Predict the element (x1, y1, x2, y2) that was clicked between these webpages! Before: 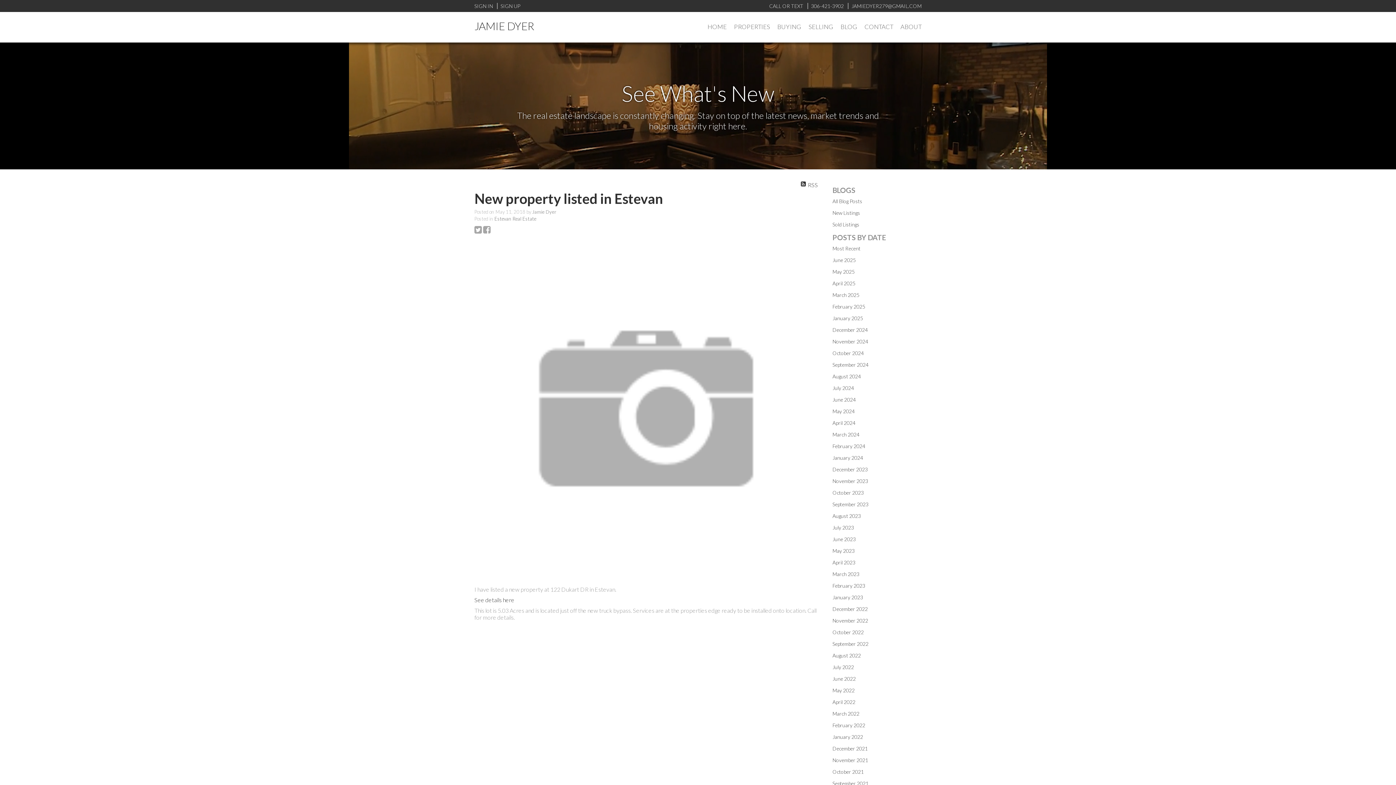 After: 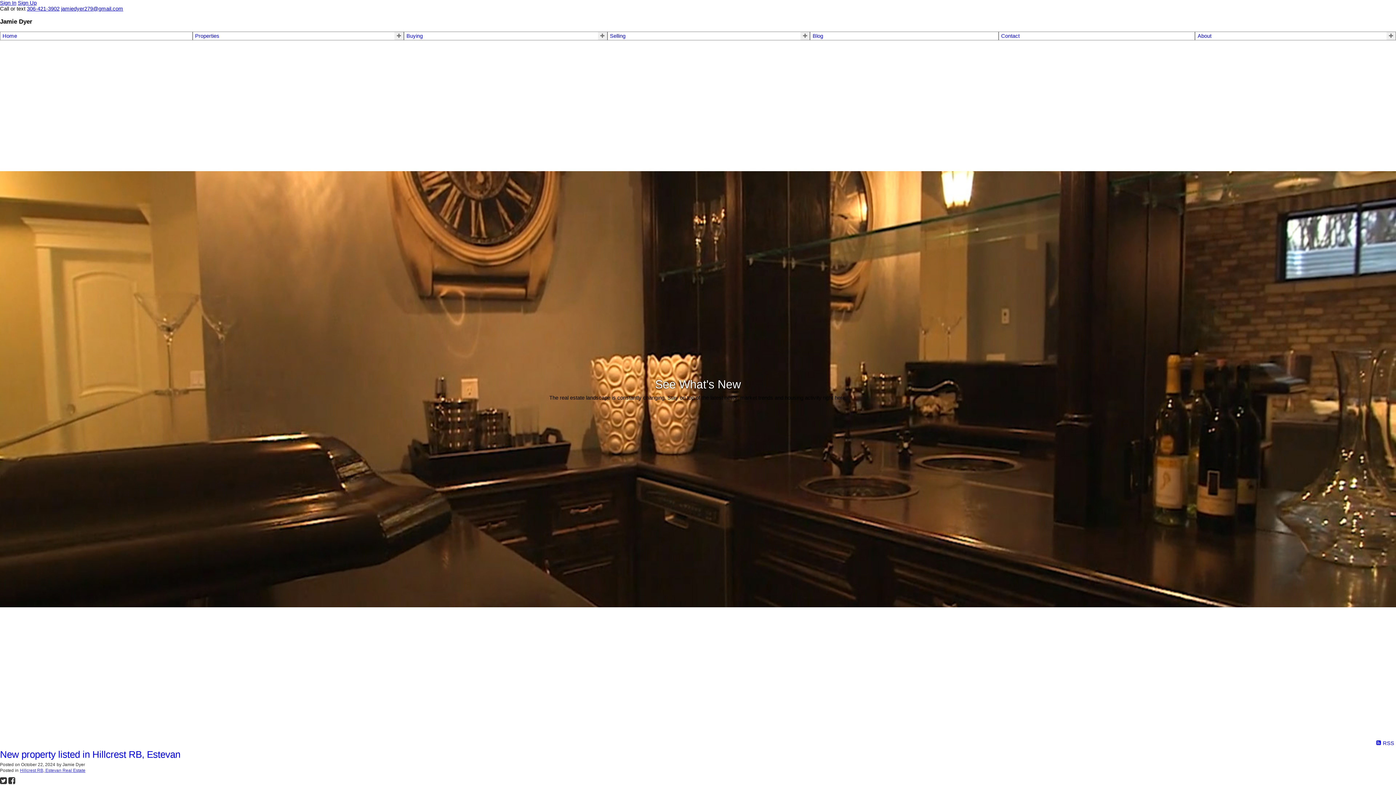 Action: bbox: (832, 350, 864, 356) label: October 2024